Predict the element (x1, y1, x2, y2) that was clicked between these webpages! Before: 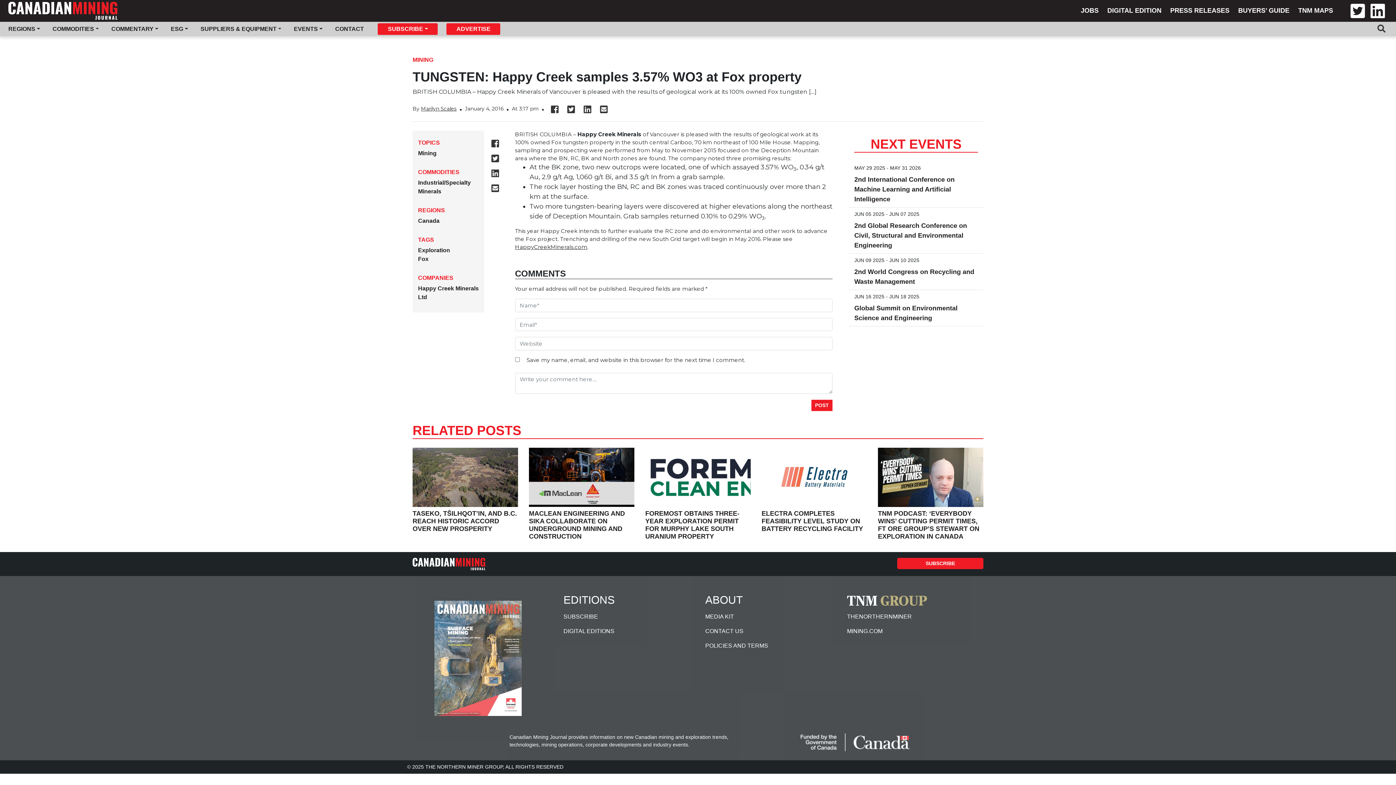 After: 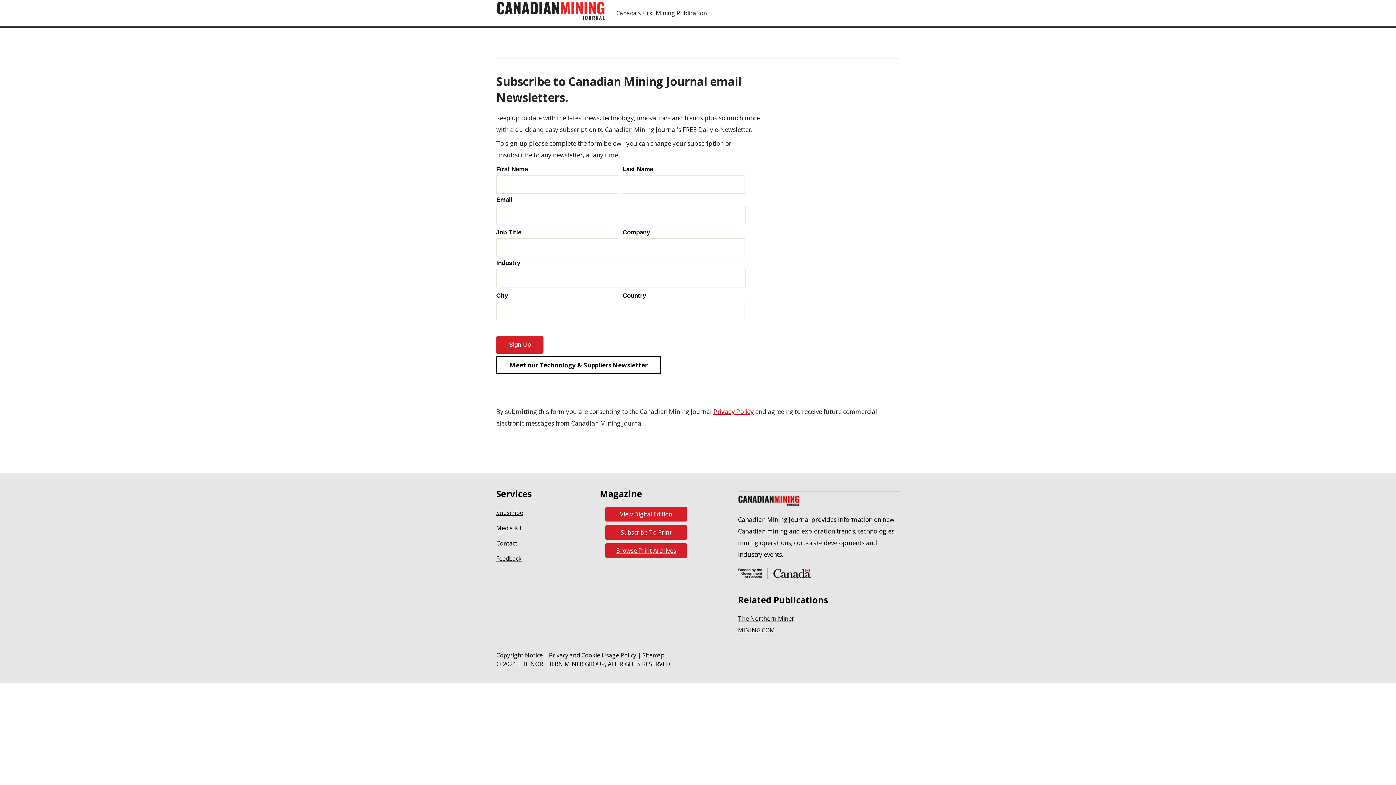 Action: label: SUBSCRIBE bbox: (897, 558, 983, 569)